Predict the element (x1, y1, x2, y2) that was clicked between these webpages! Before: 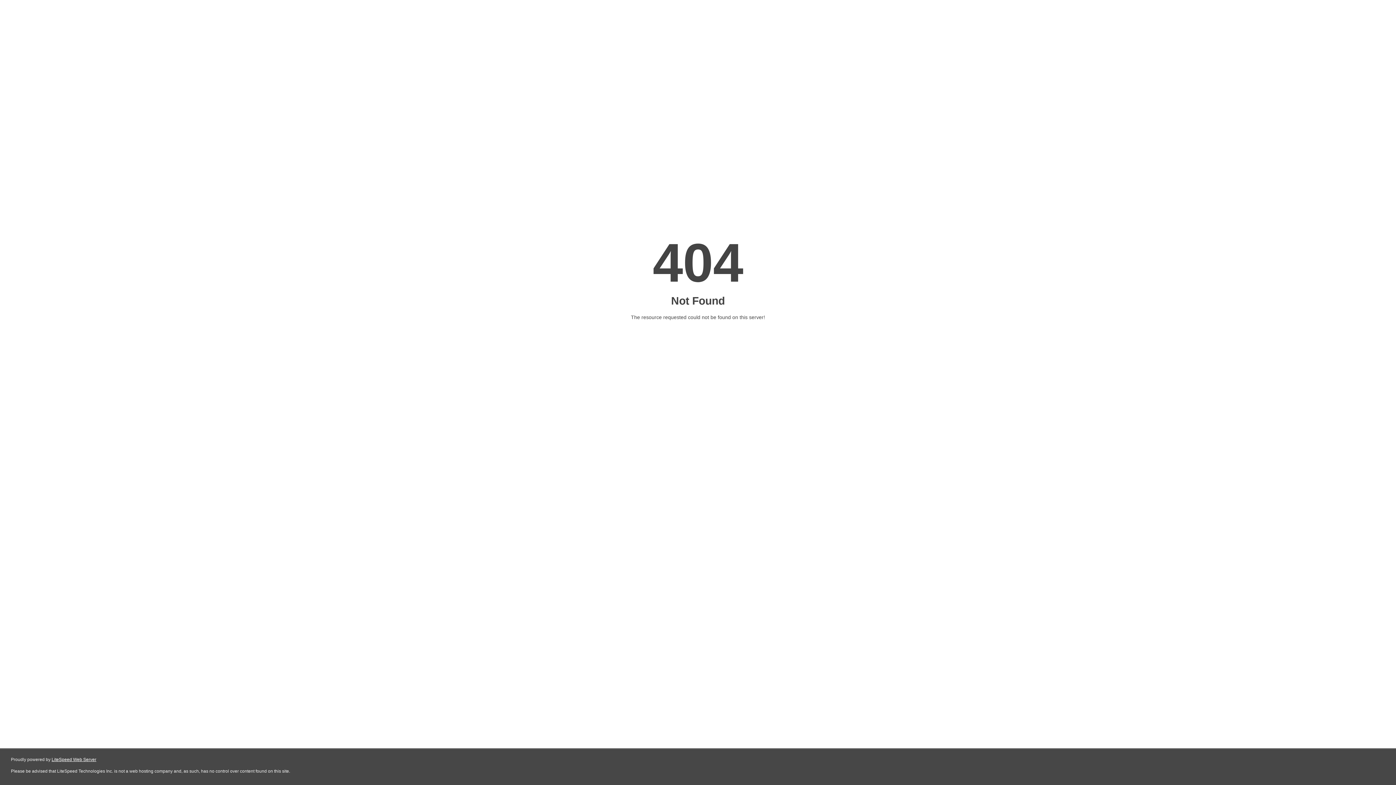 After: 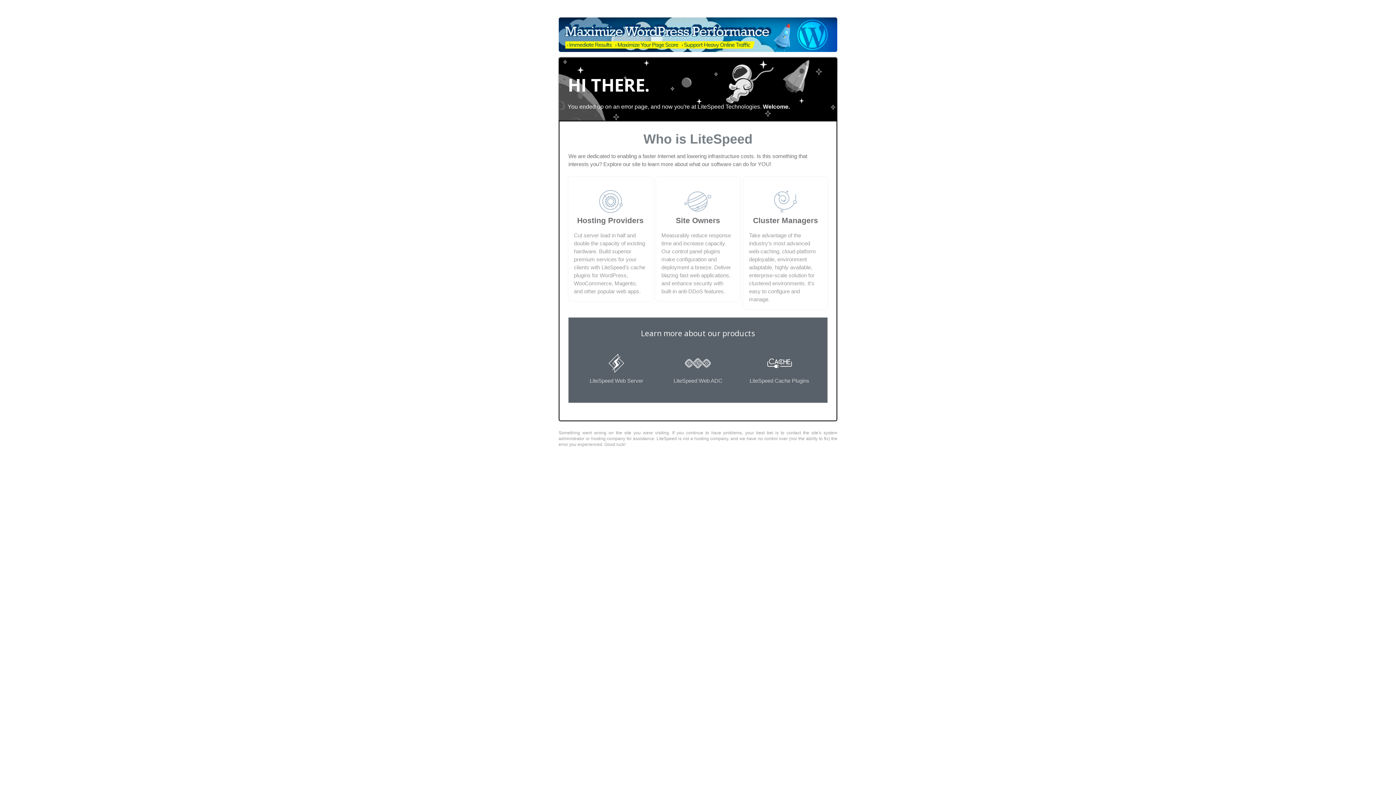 Action: bbox: (51, 757, 96, 762) label: LiteSpeed Web Server